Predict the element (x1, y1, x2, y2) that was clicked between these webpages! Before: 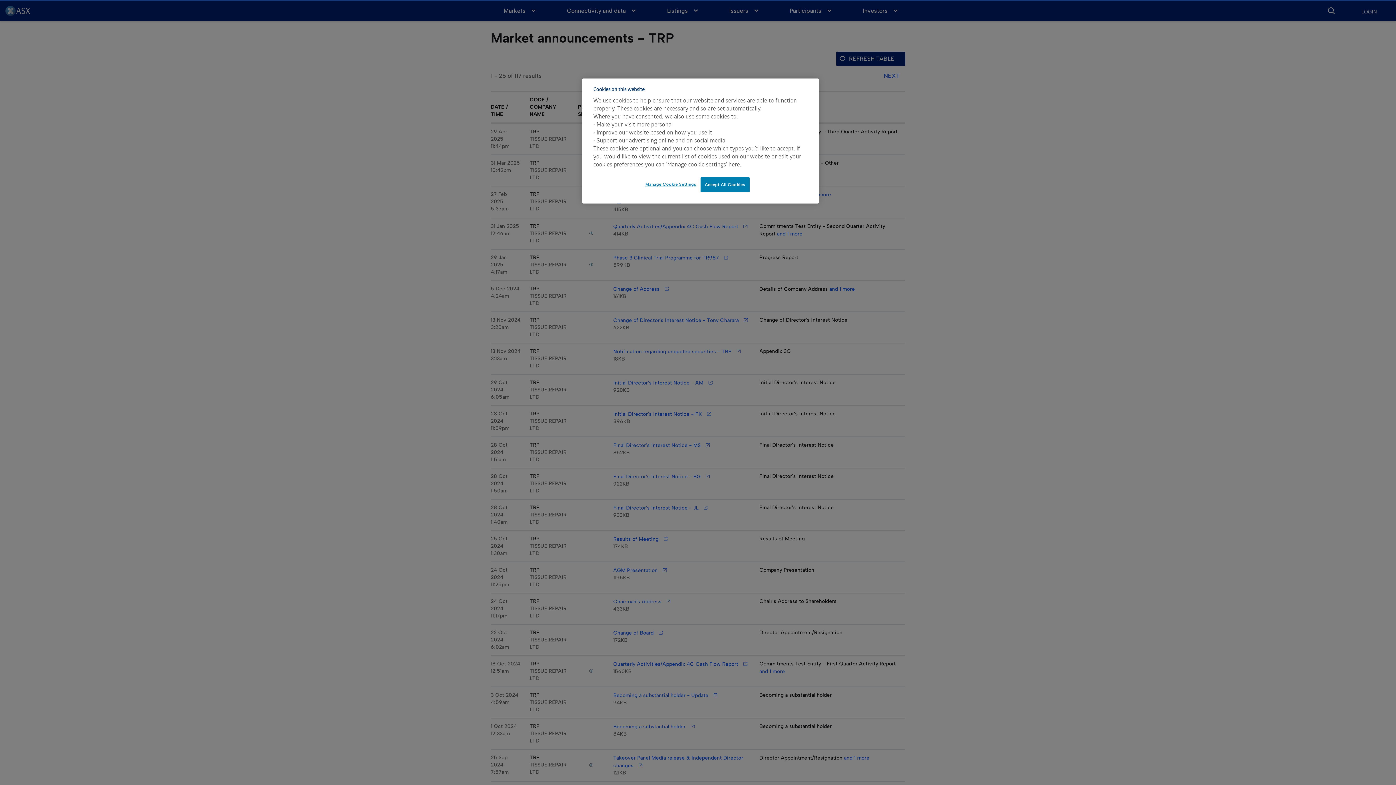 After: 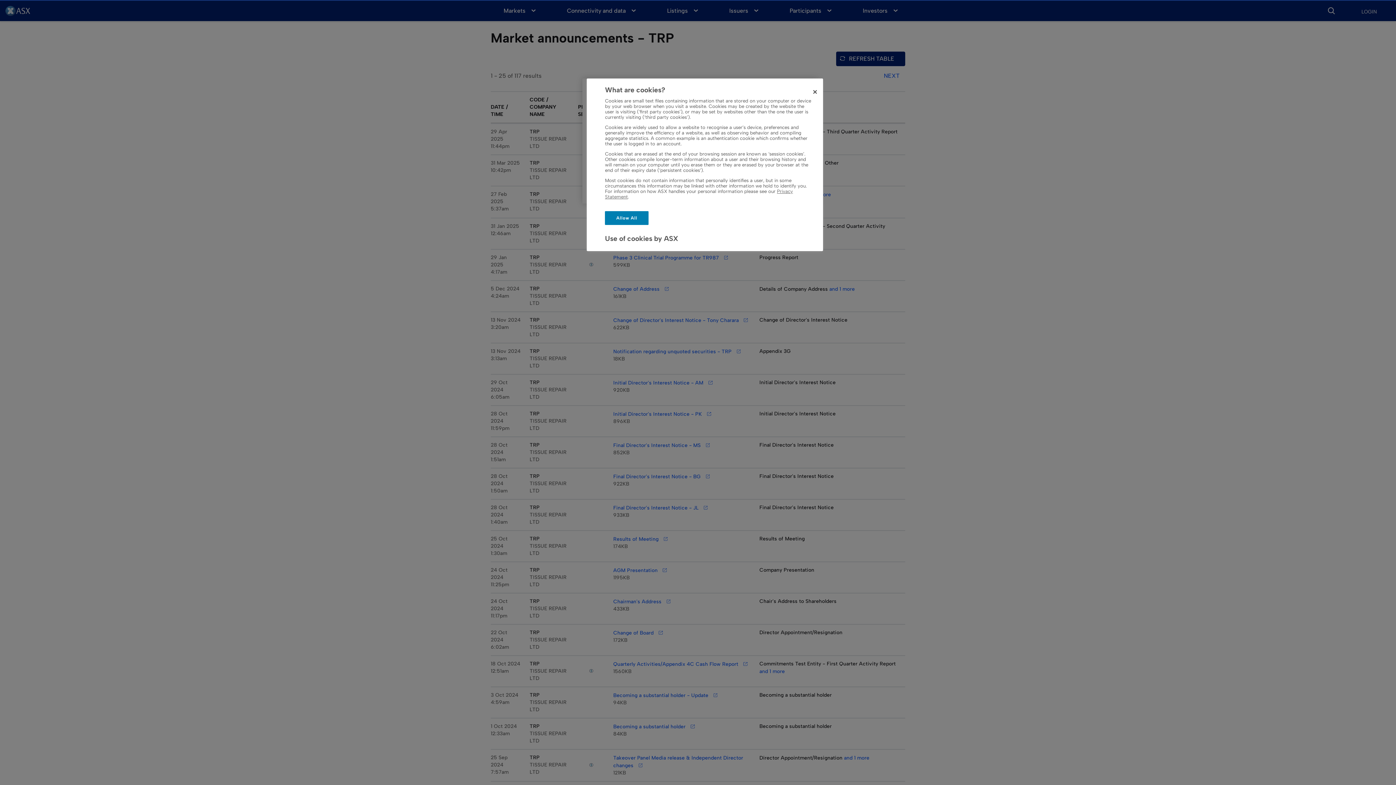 Action: label: Manage Cookie Settings bbox: (645, 177, 696, 191)